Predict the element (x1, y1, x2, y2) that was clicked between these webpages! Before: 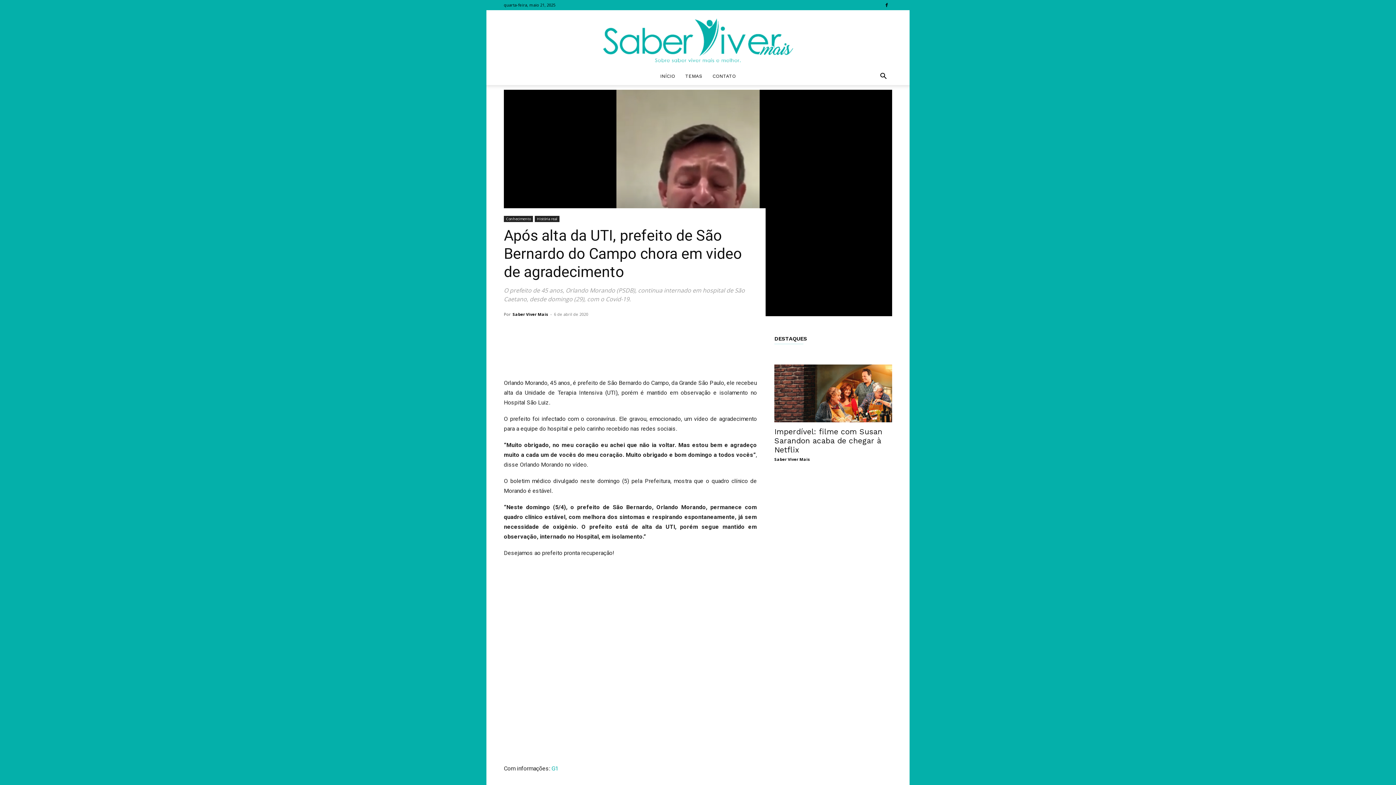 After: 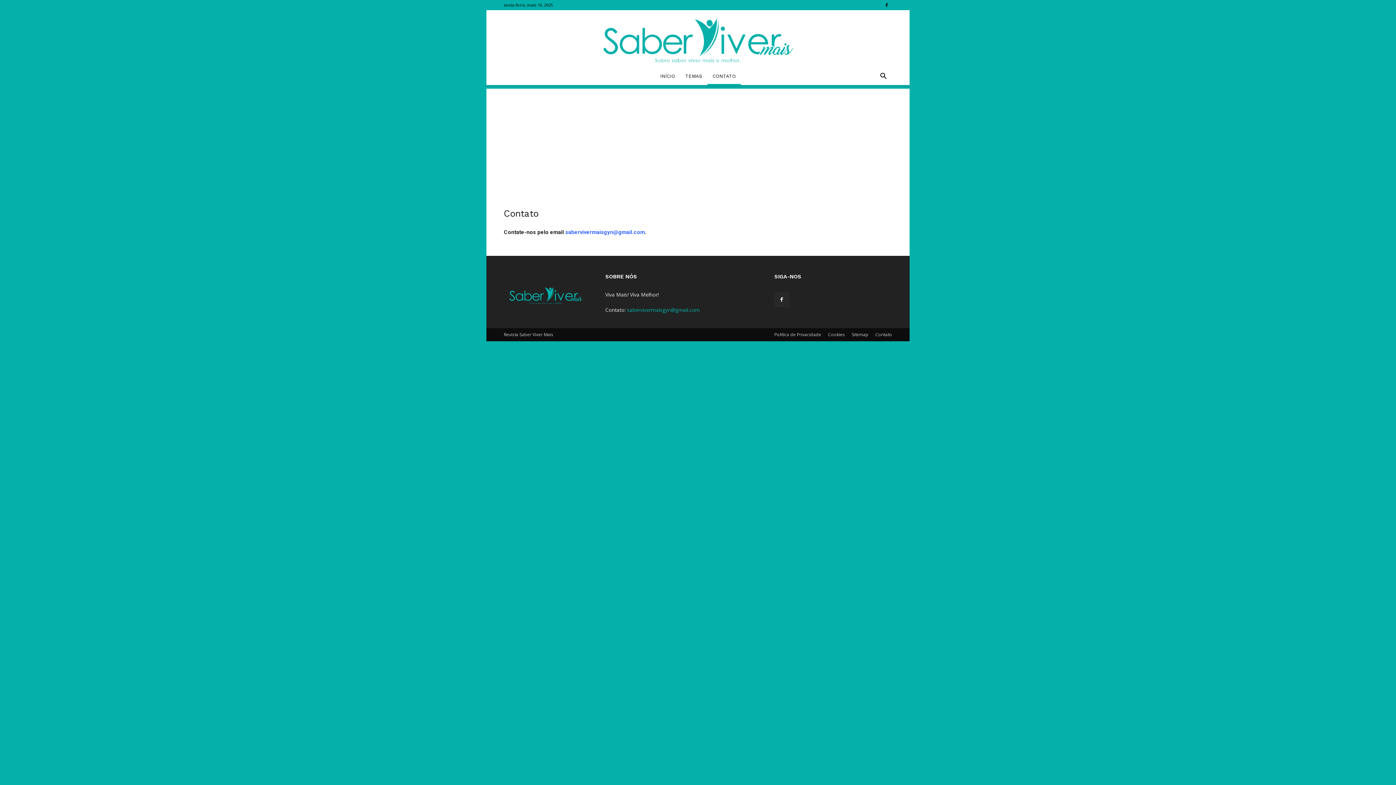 Action: label: CONTATO bbox: (707, 67, 741, 85)